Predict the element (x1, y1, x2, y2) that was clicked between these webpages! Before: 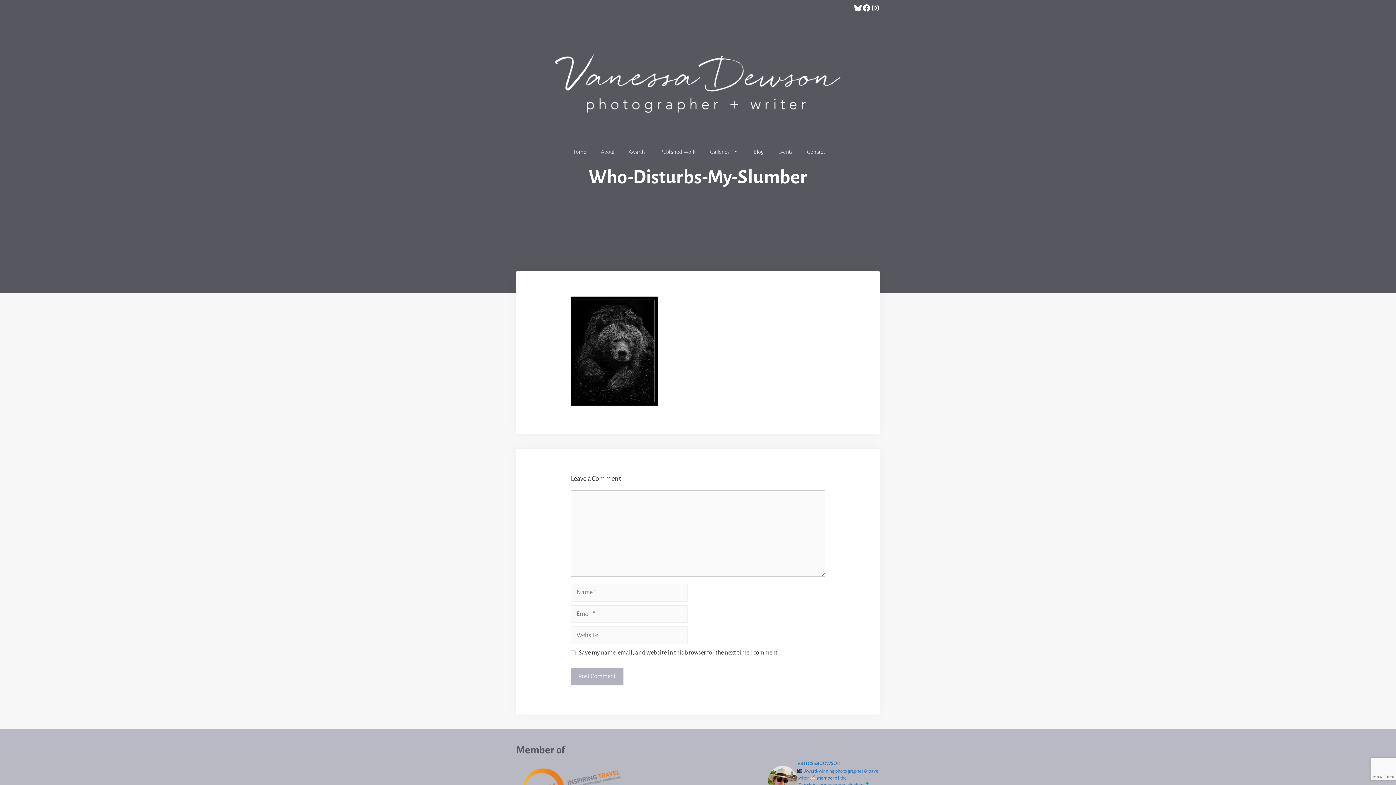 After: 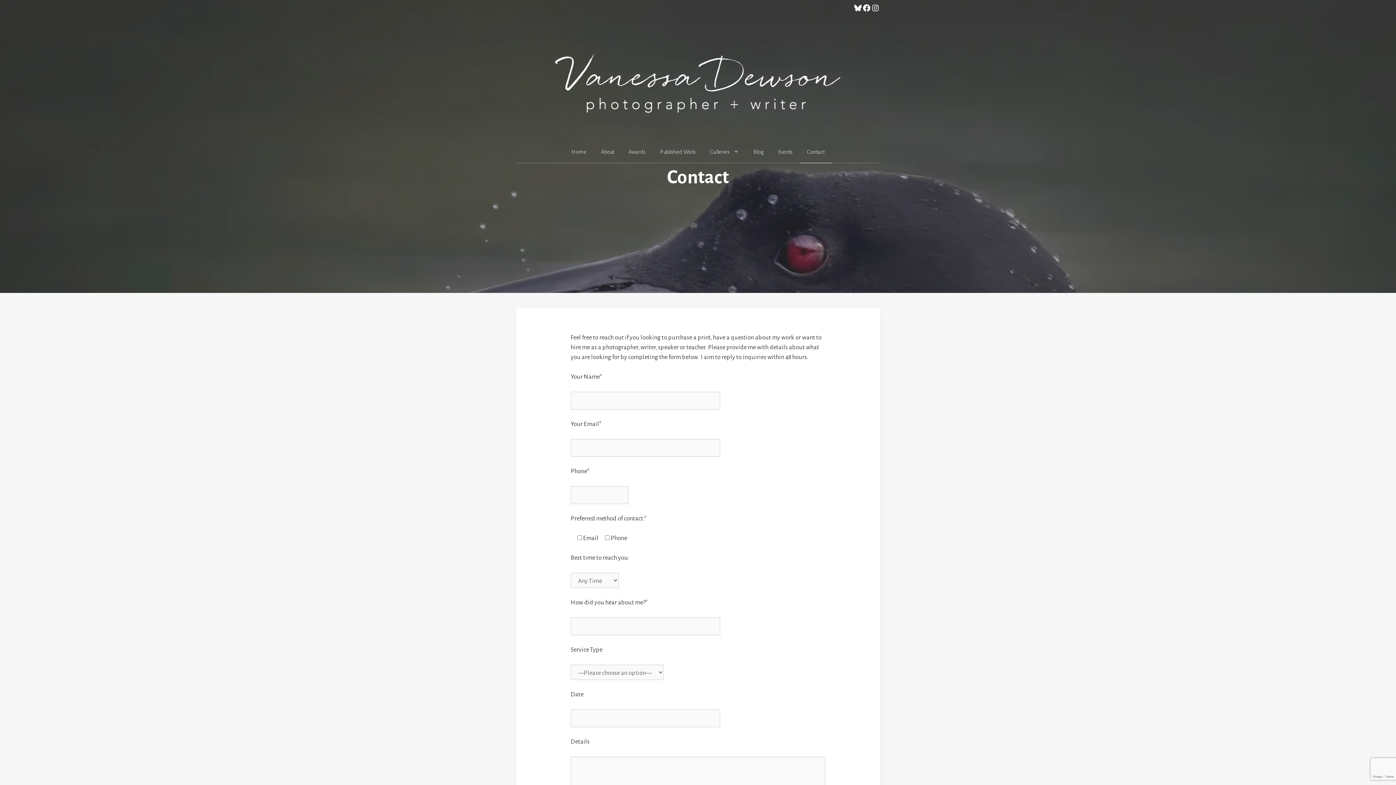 Action: label: Contact bbox: (800, 140, 832, 163)